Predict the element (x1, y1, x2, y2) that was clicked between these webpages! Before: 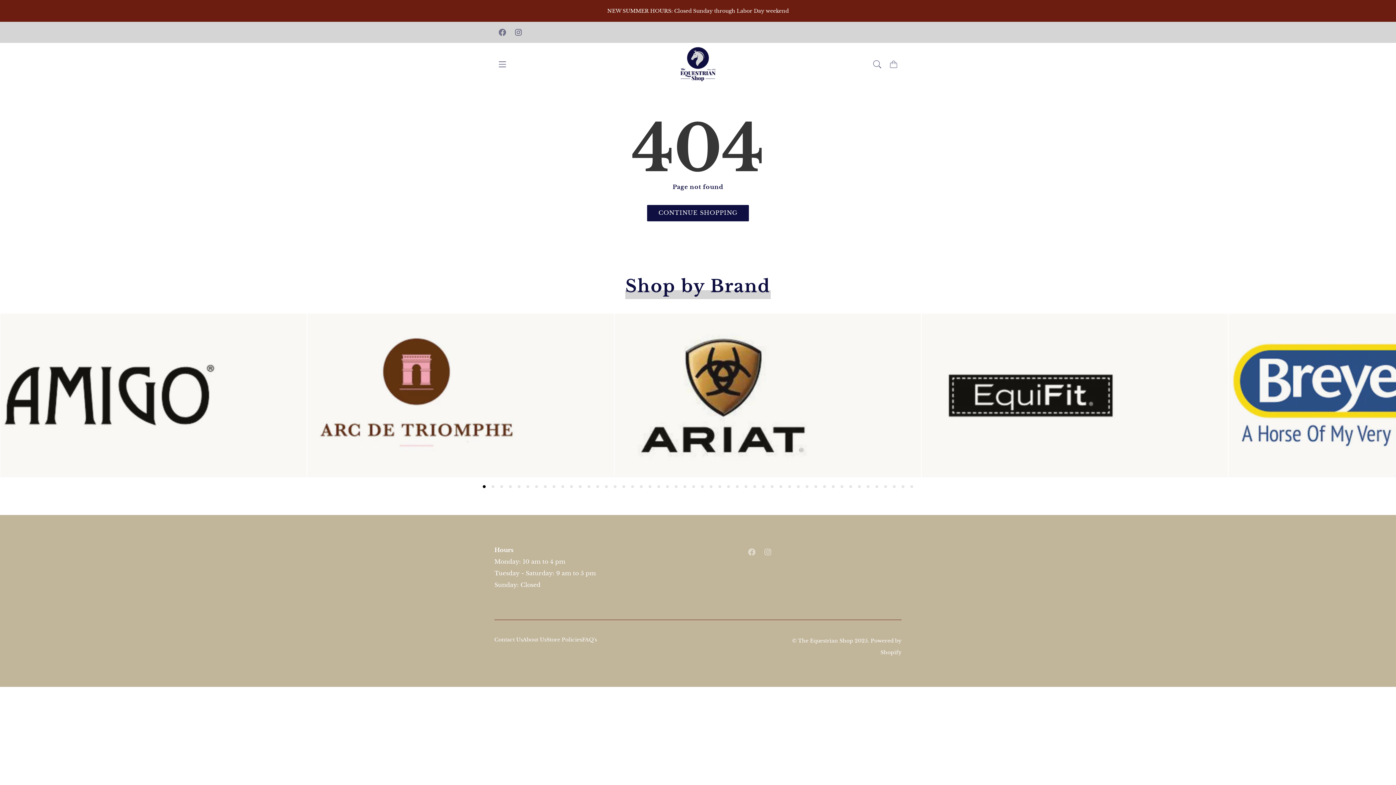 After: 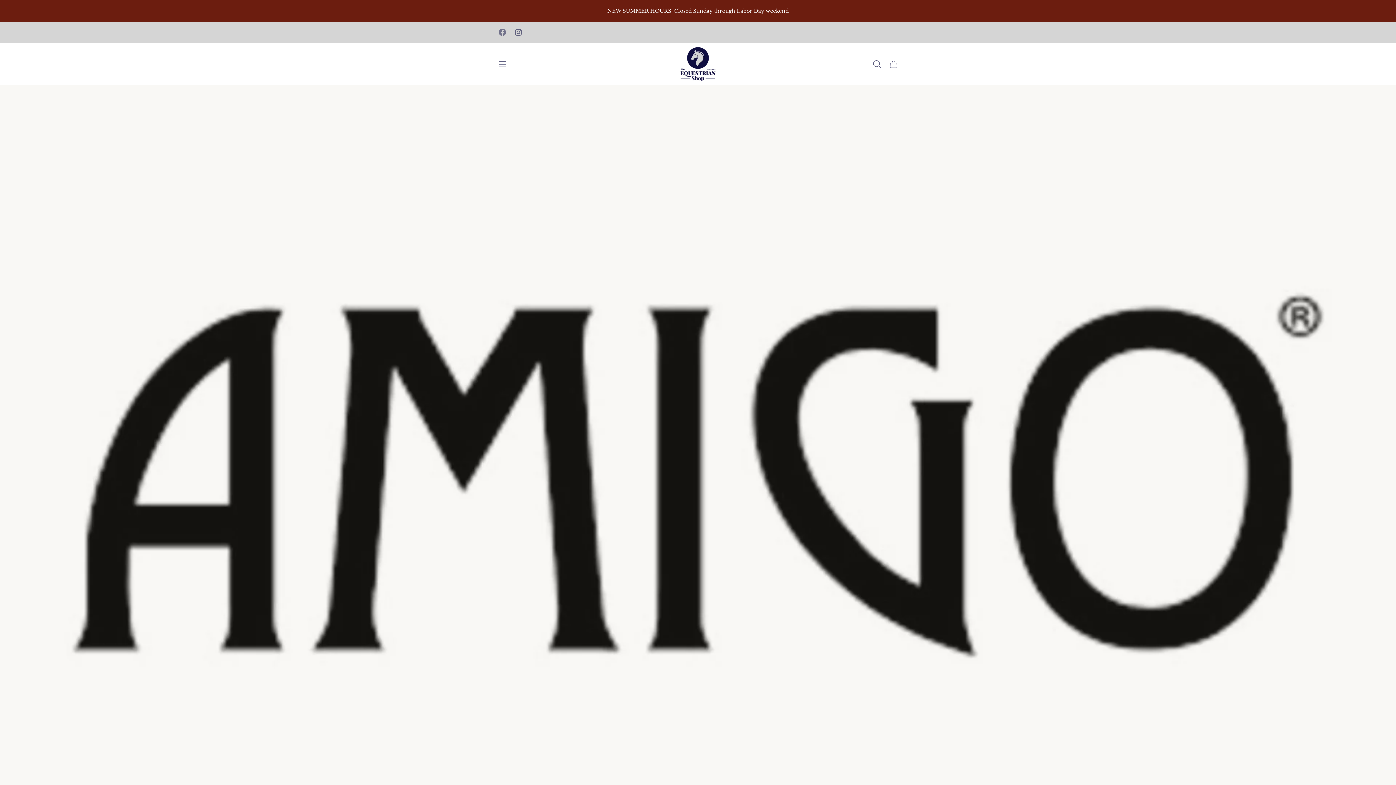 Action: bbox: (0, 313, 306, 477) label: Brand: Amigo
26 Products →